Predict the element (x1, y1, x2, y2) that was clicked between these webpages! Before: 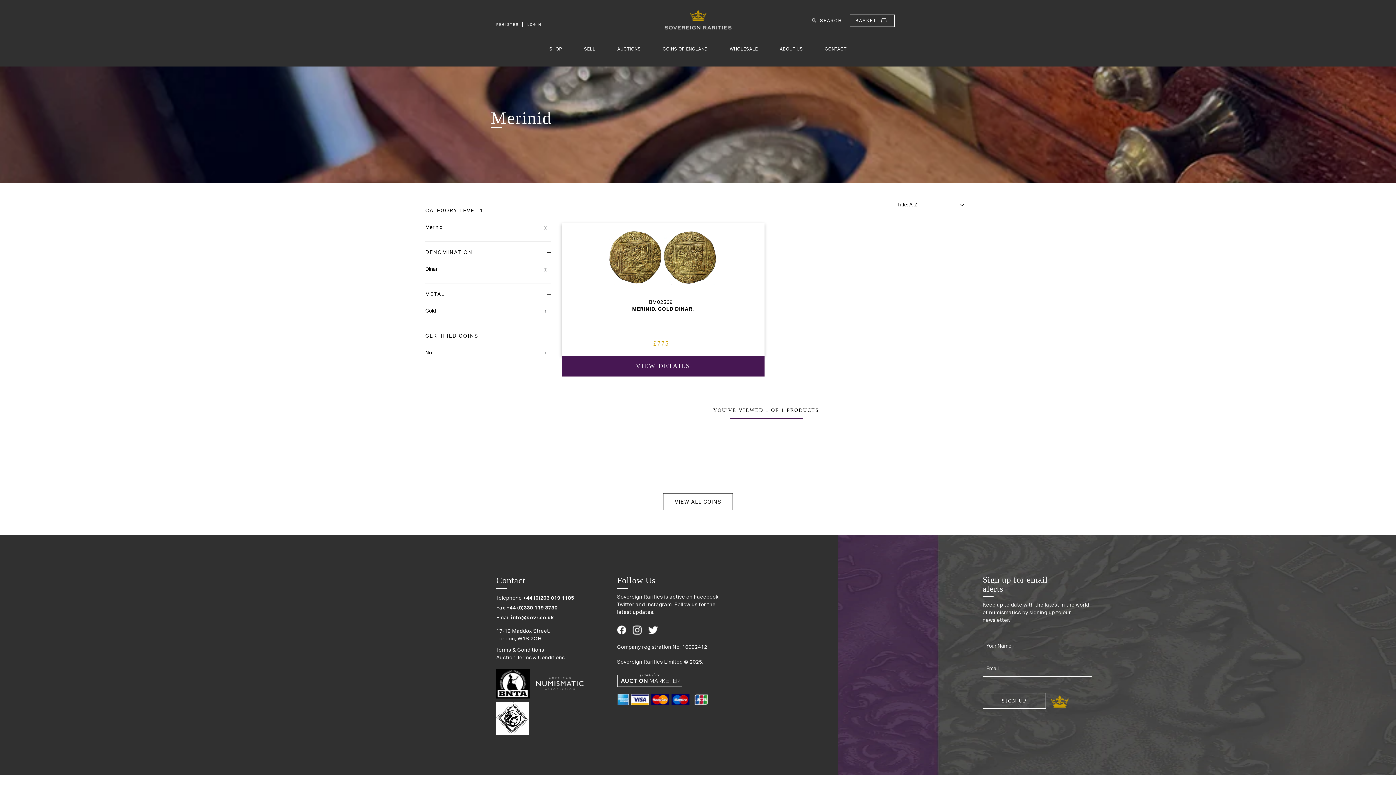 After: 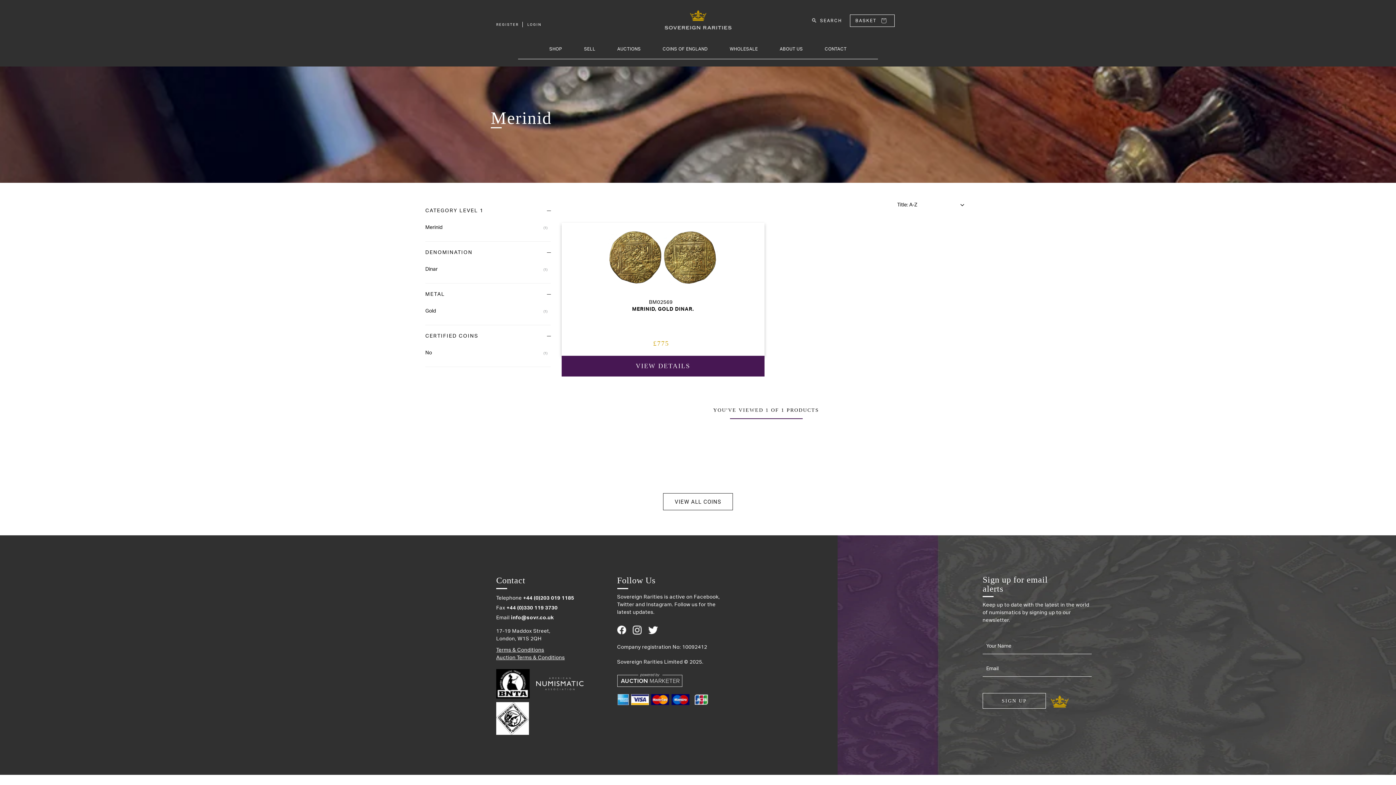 Action: bbox: (617, 673, 727, 687)